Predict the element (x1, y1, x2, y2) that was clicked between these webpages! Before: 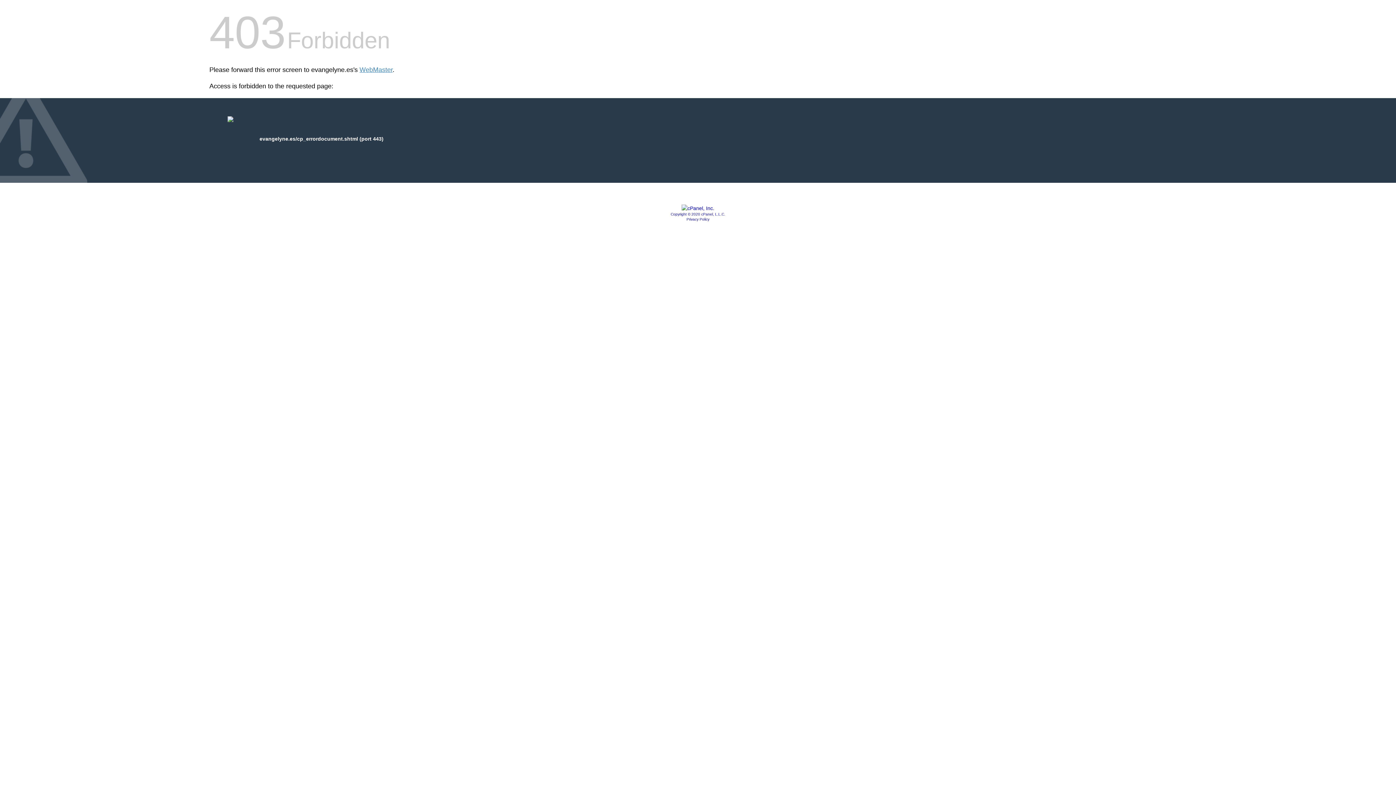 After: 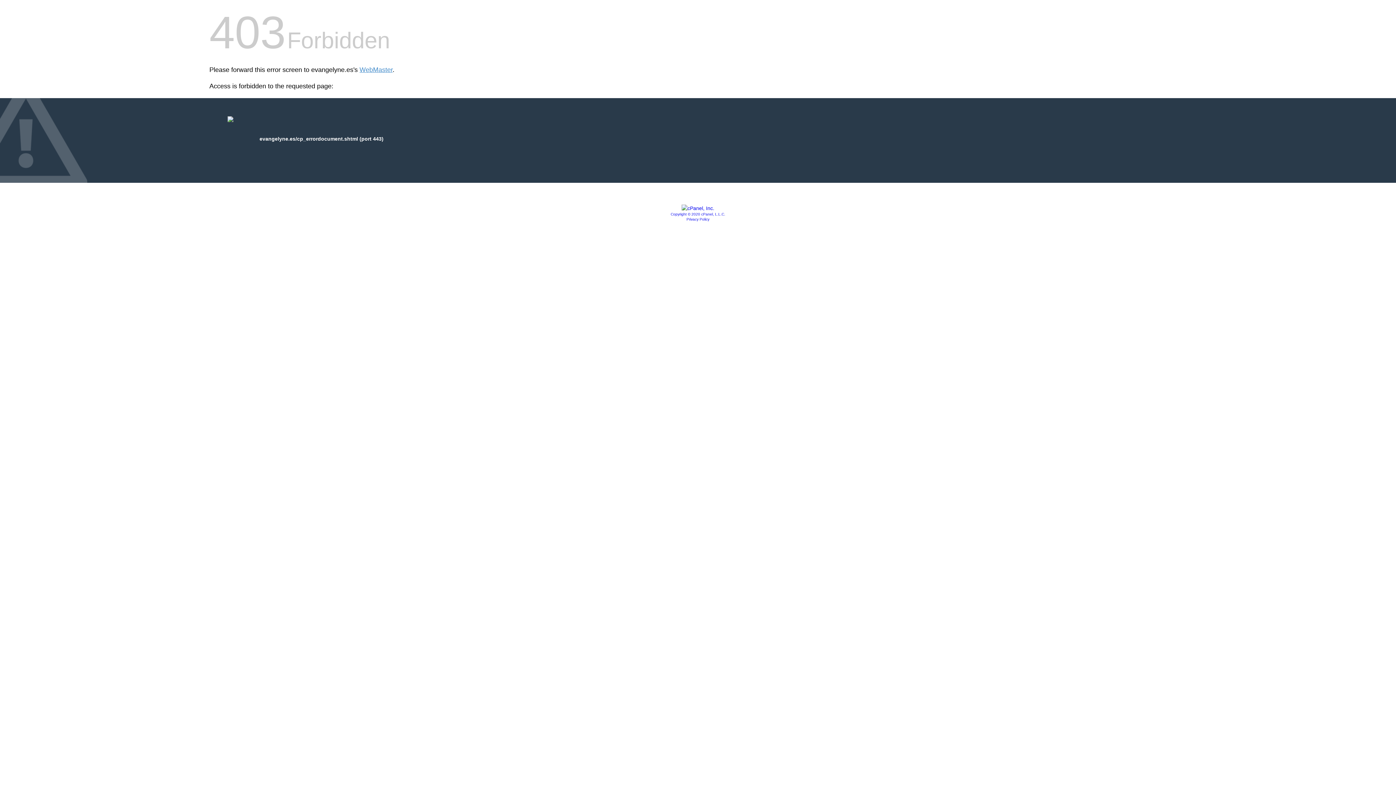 Action: label: Copyright © 2020 cPanel, L.L.C. bbox: (670, 212, 725, 216)